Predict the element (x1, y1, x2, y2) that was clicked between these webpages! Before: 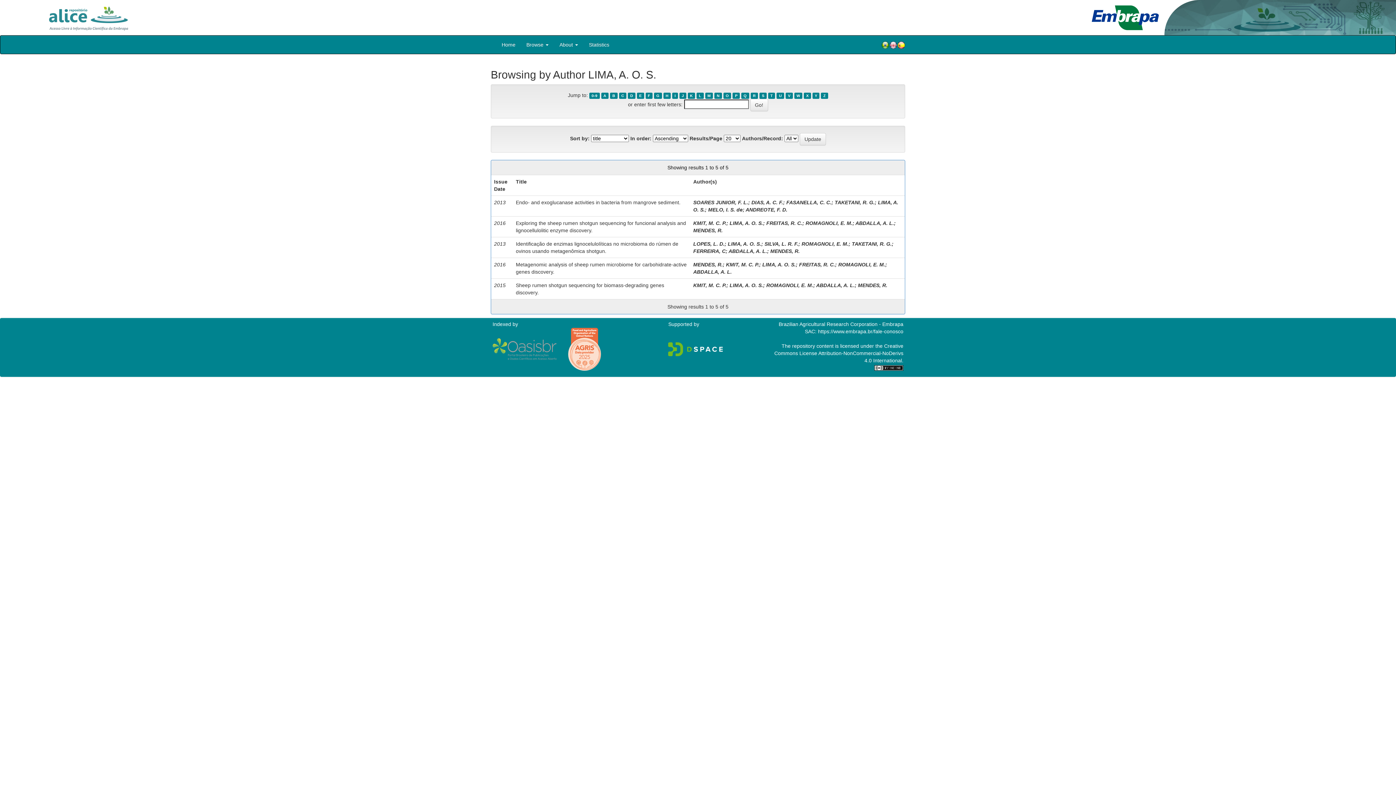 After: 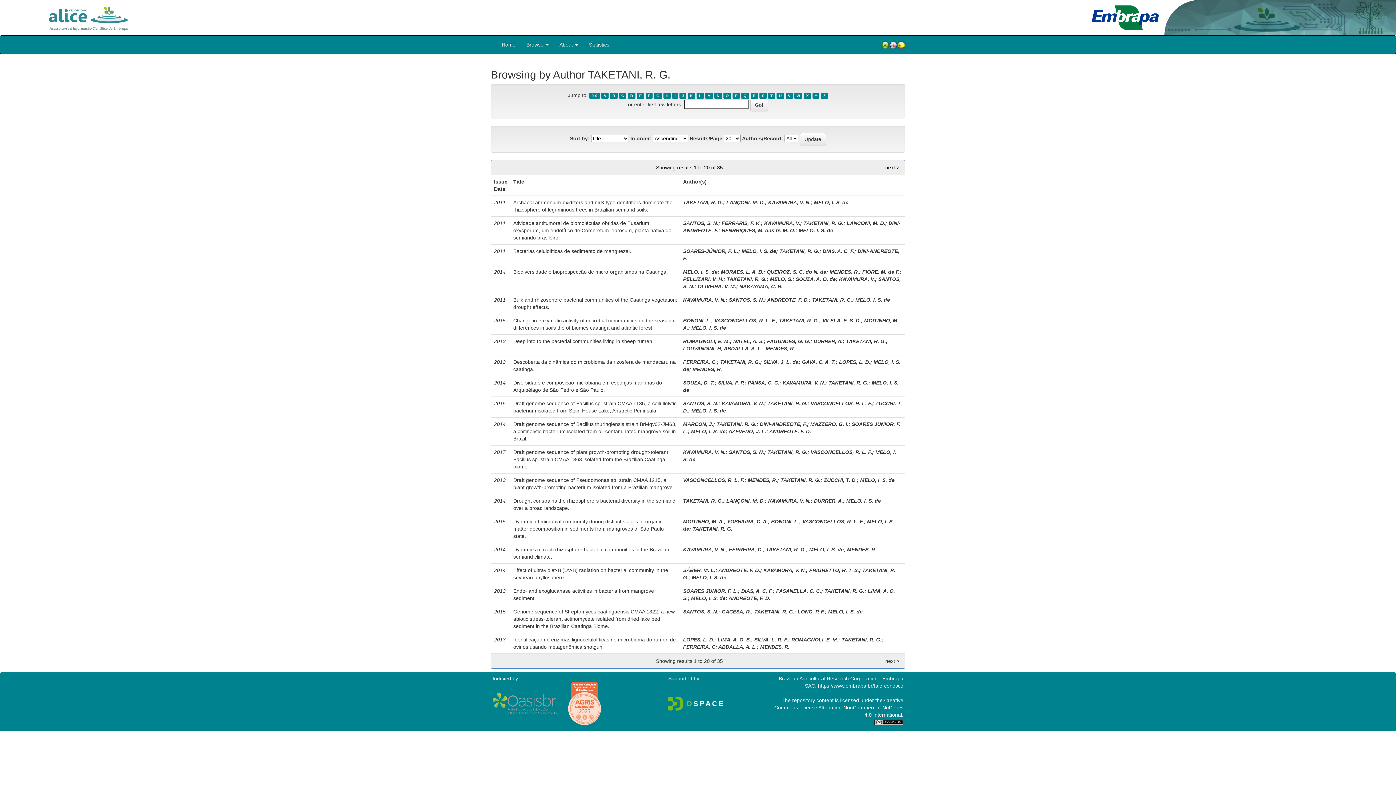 Action: label: TAKETANI, R. G. bbox: (852, 240, 892, 246)